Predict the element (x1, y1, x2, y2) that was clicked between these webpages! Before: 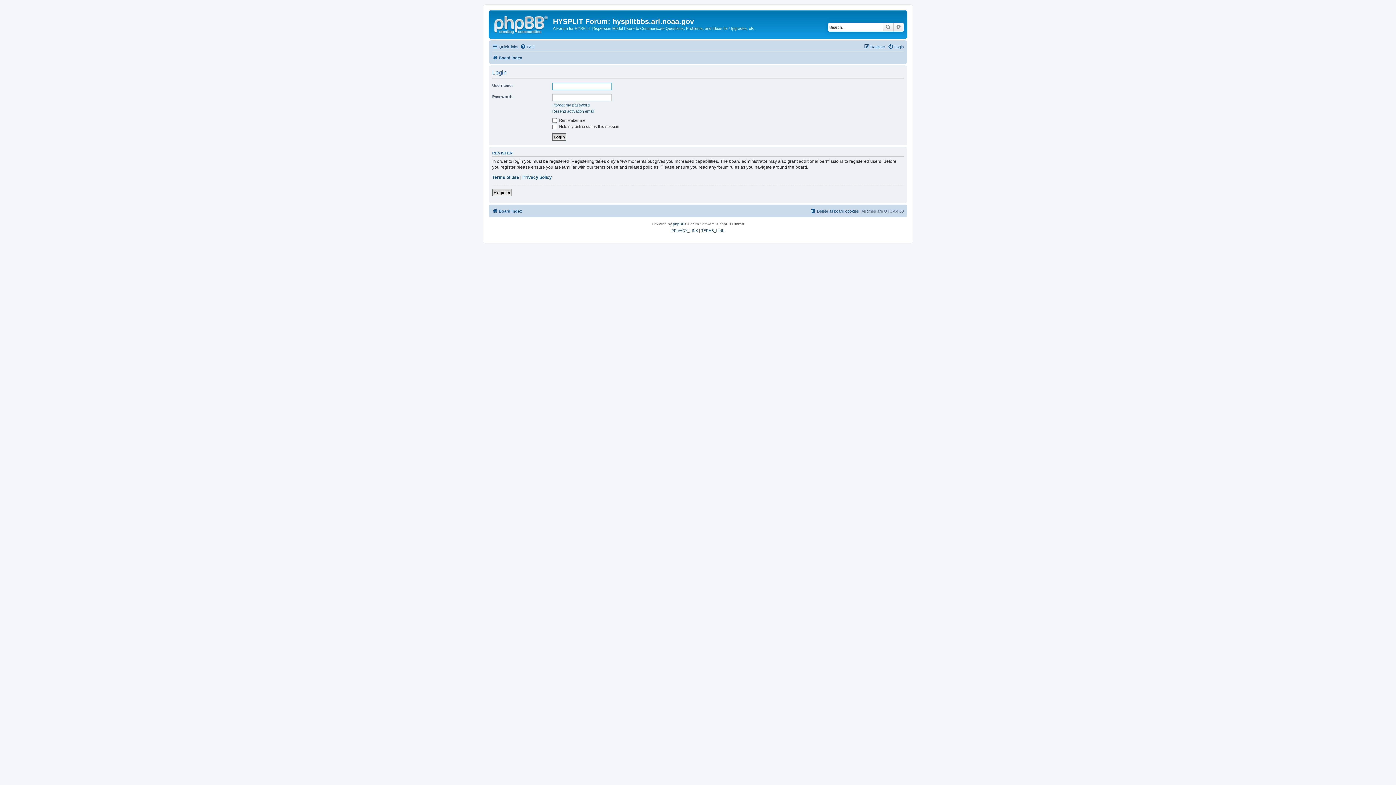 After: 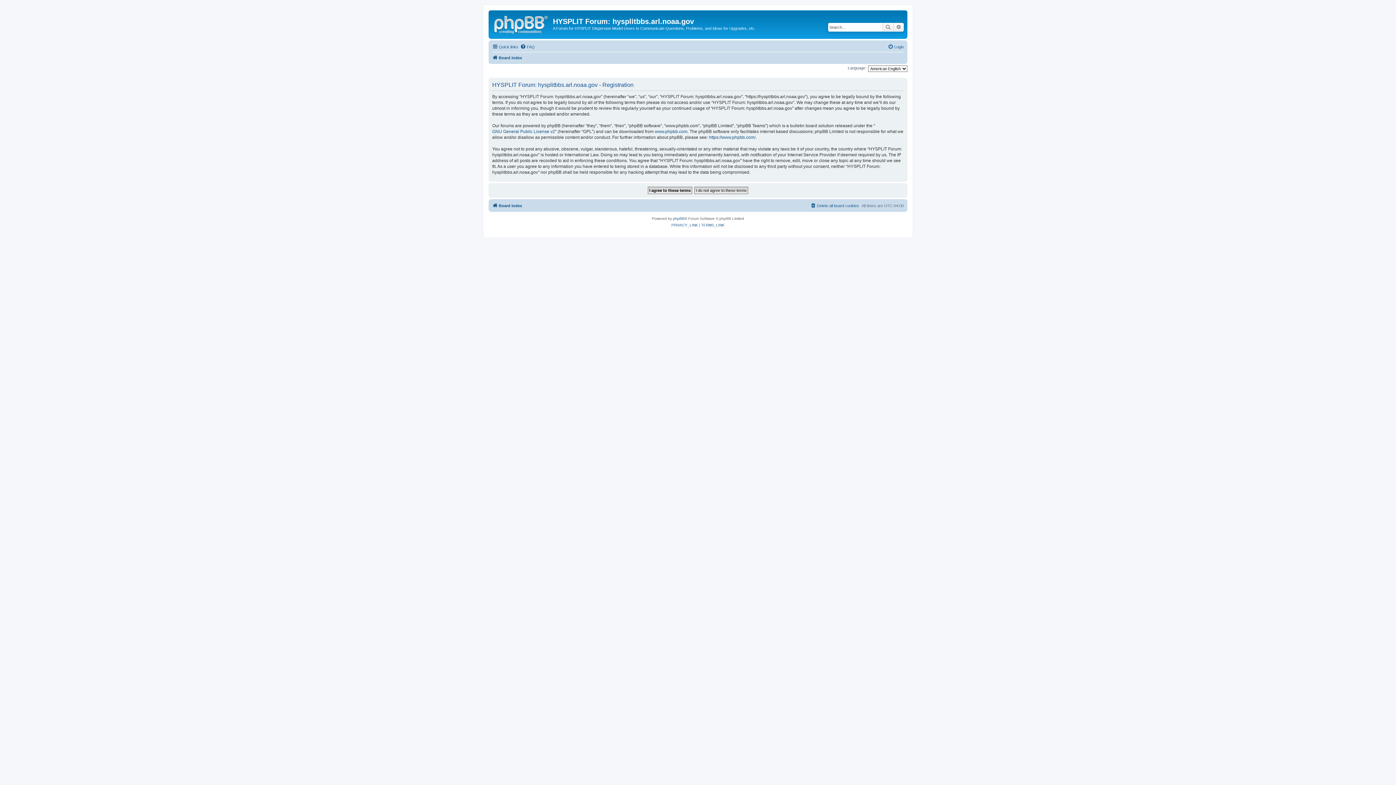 Action: label: Register bbox: (492, 189, 512, 196)